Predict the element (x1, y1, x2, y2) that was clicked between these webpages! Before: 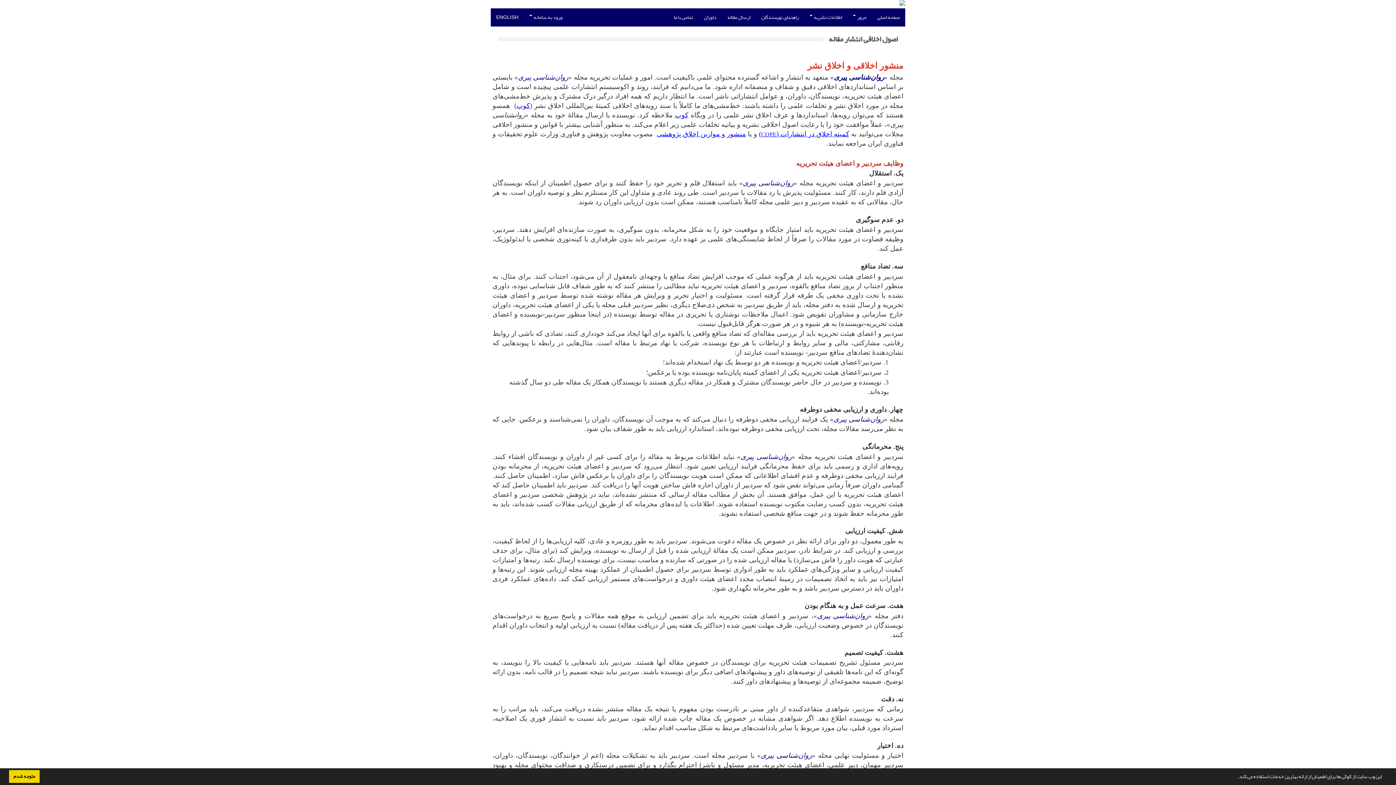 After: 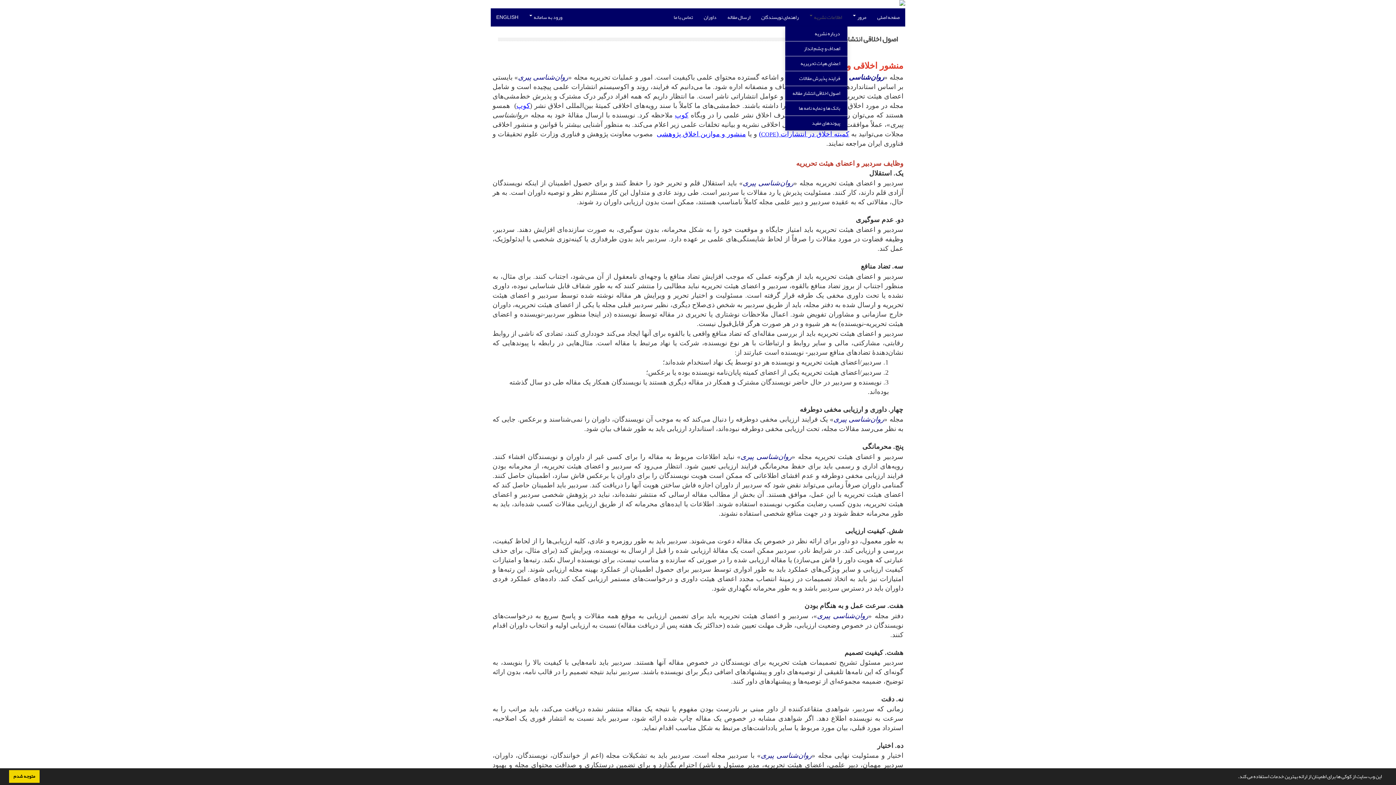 Action: bbox: (804, 8, 847, 26) label: اطلاعات نشریه 